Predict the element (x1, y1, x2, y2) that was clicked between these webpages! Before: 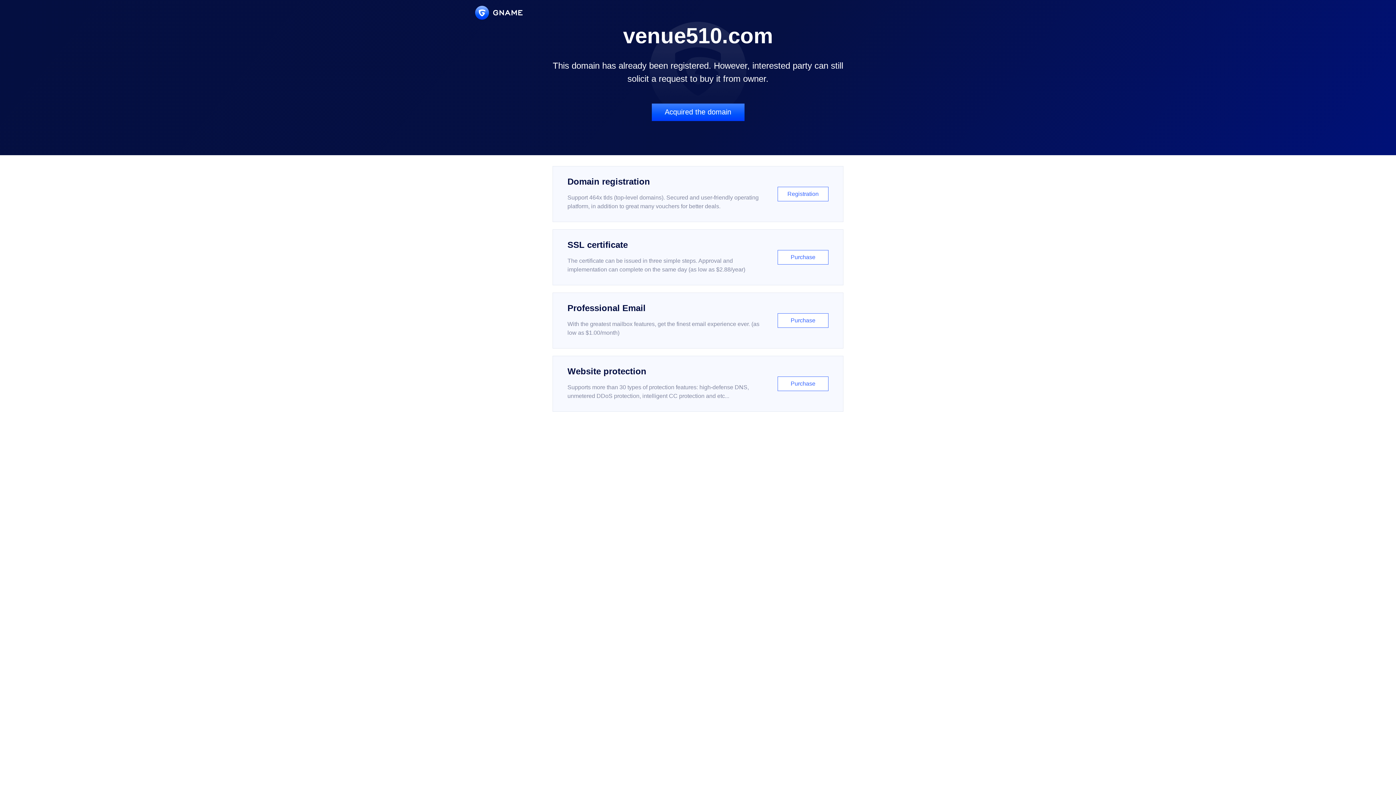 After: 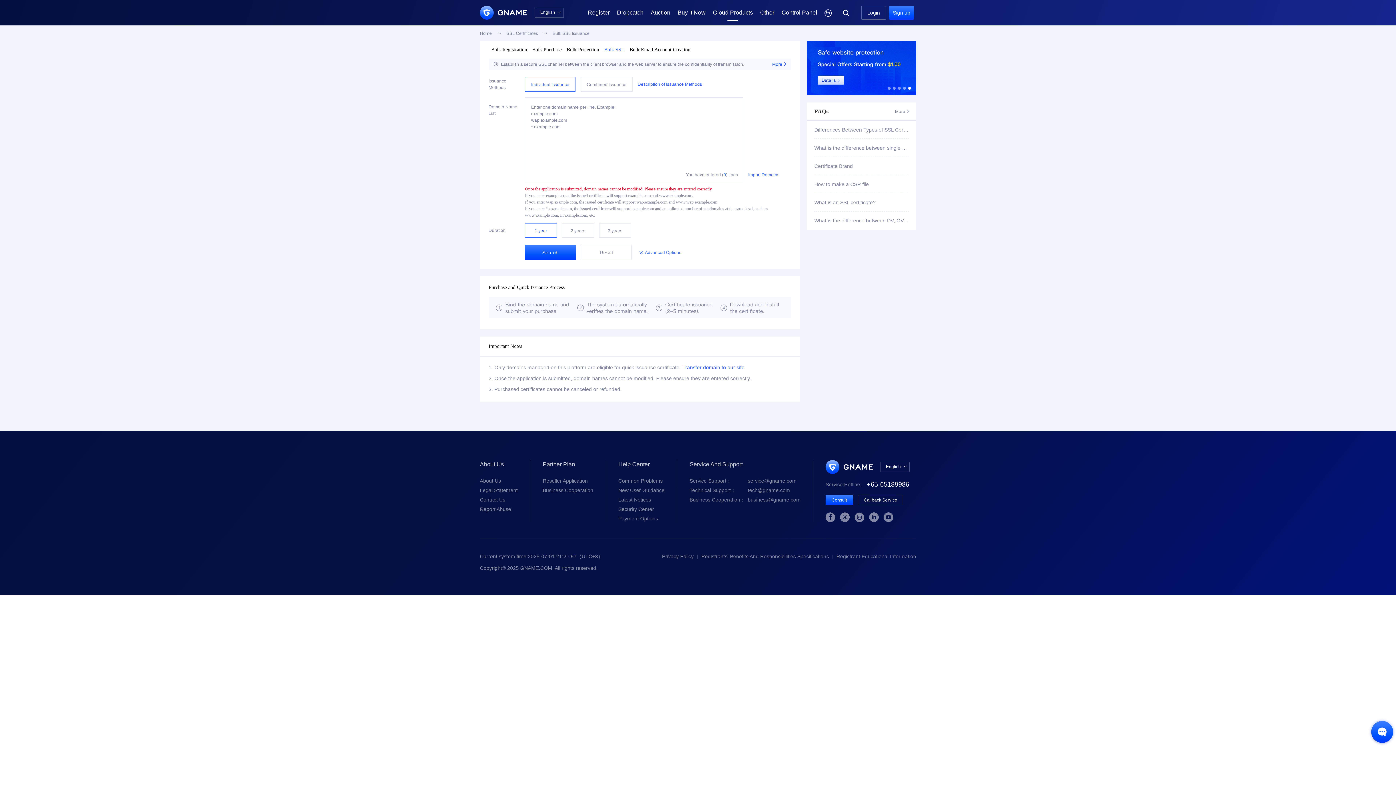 Action: label: SSL certificate

The certificate can be issued in three simple steps. Approval and implementation can complete on the same day (as low as $2.88/year)

Purchase bbox: (552, 229, 843, 285)